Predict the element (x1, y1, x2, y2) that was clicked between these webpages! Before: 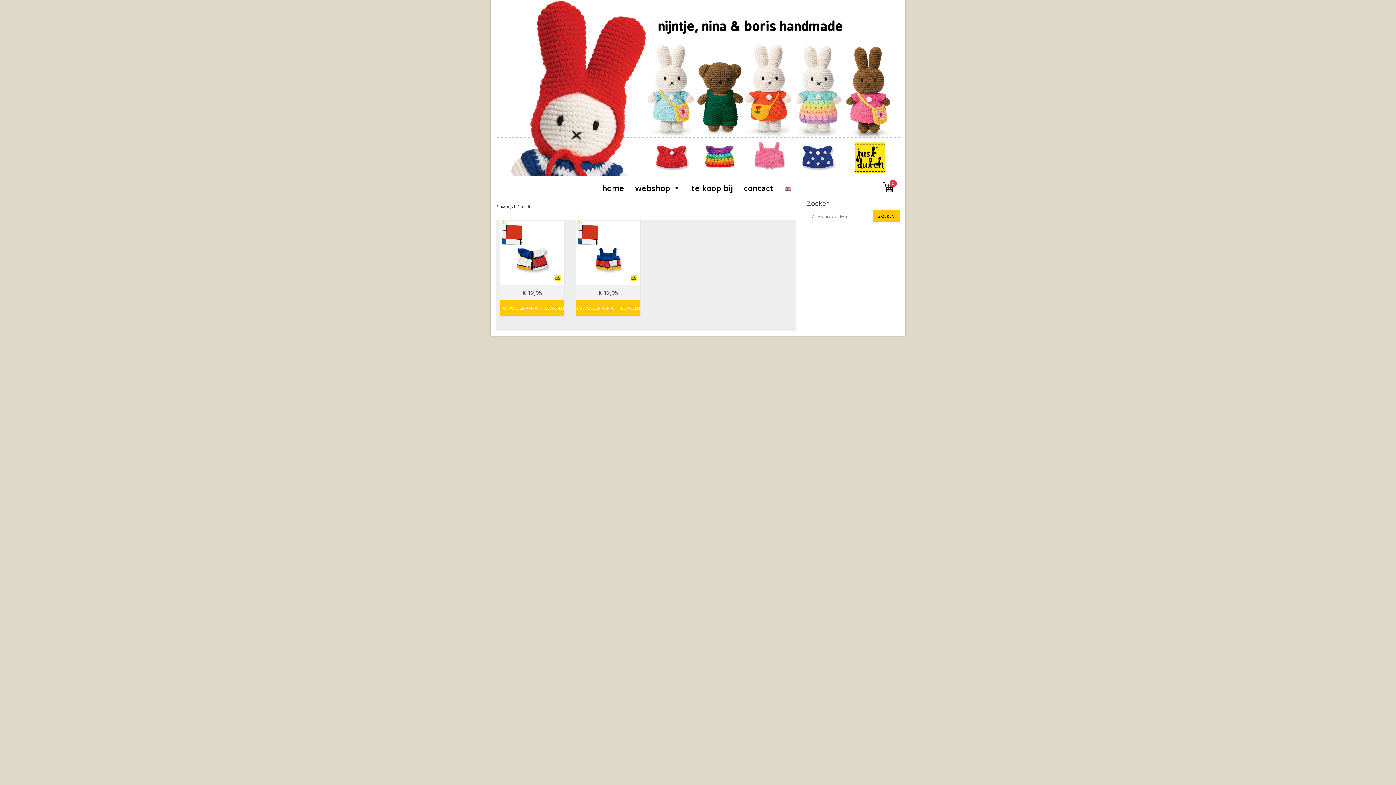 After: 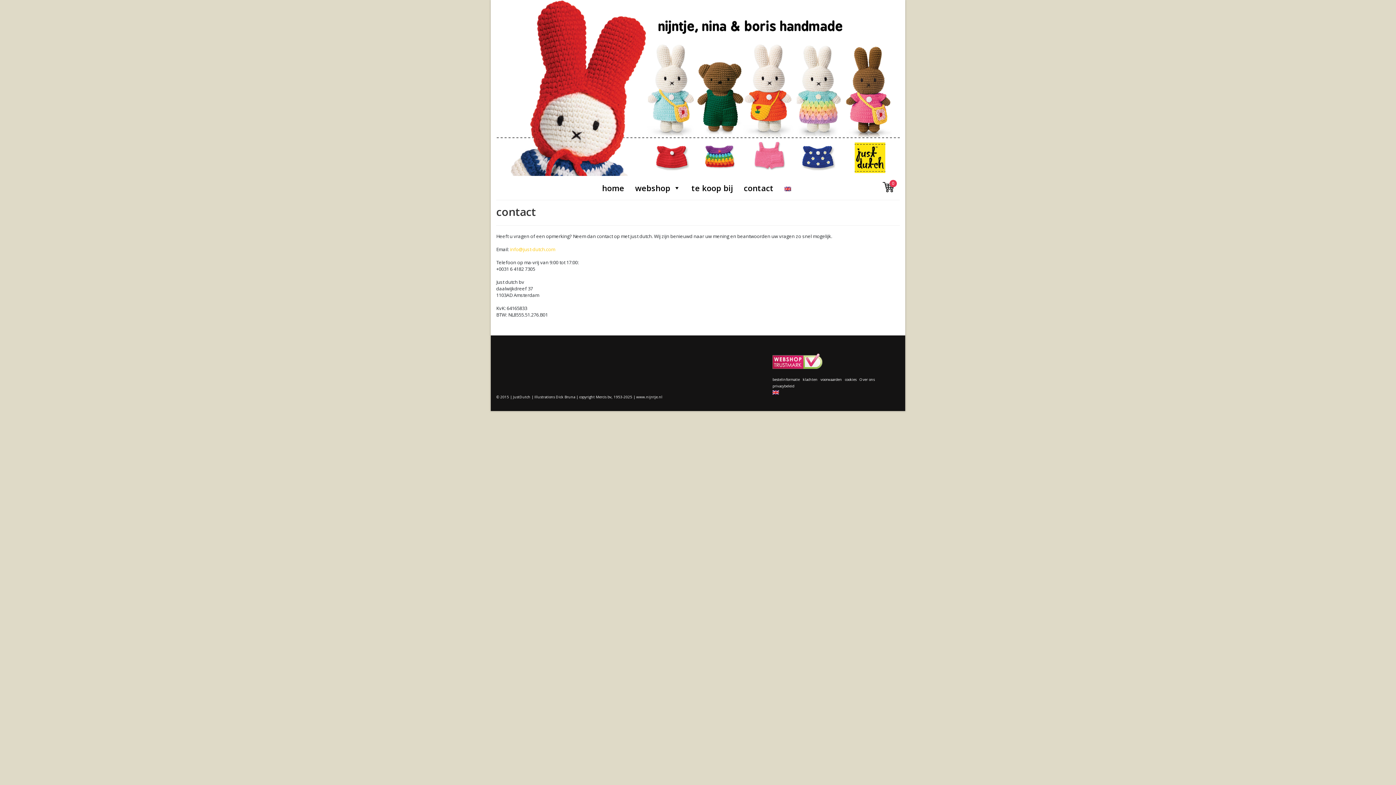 Action: label: contact bbox: (744, 178, 773, 197)